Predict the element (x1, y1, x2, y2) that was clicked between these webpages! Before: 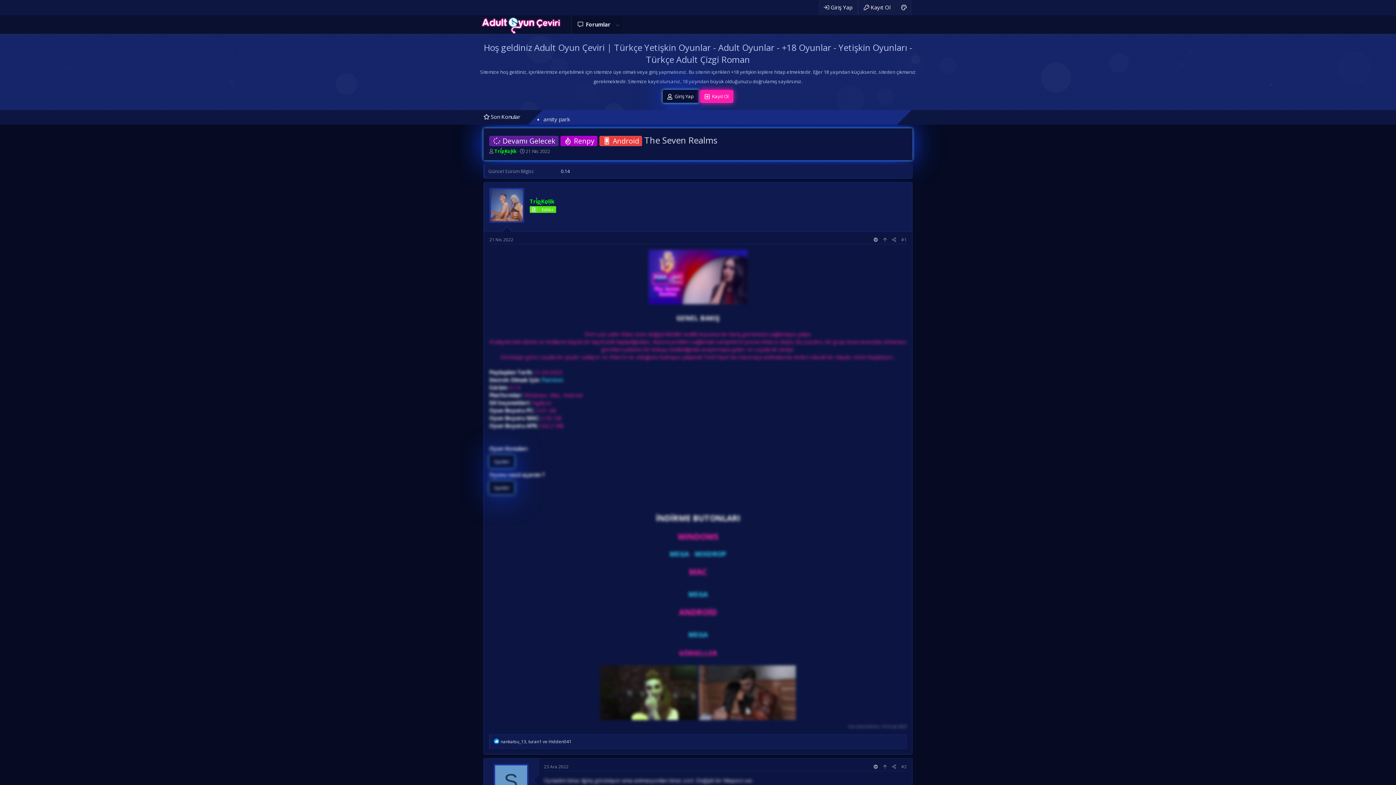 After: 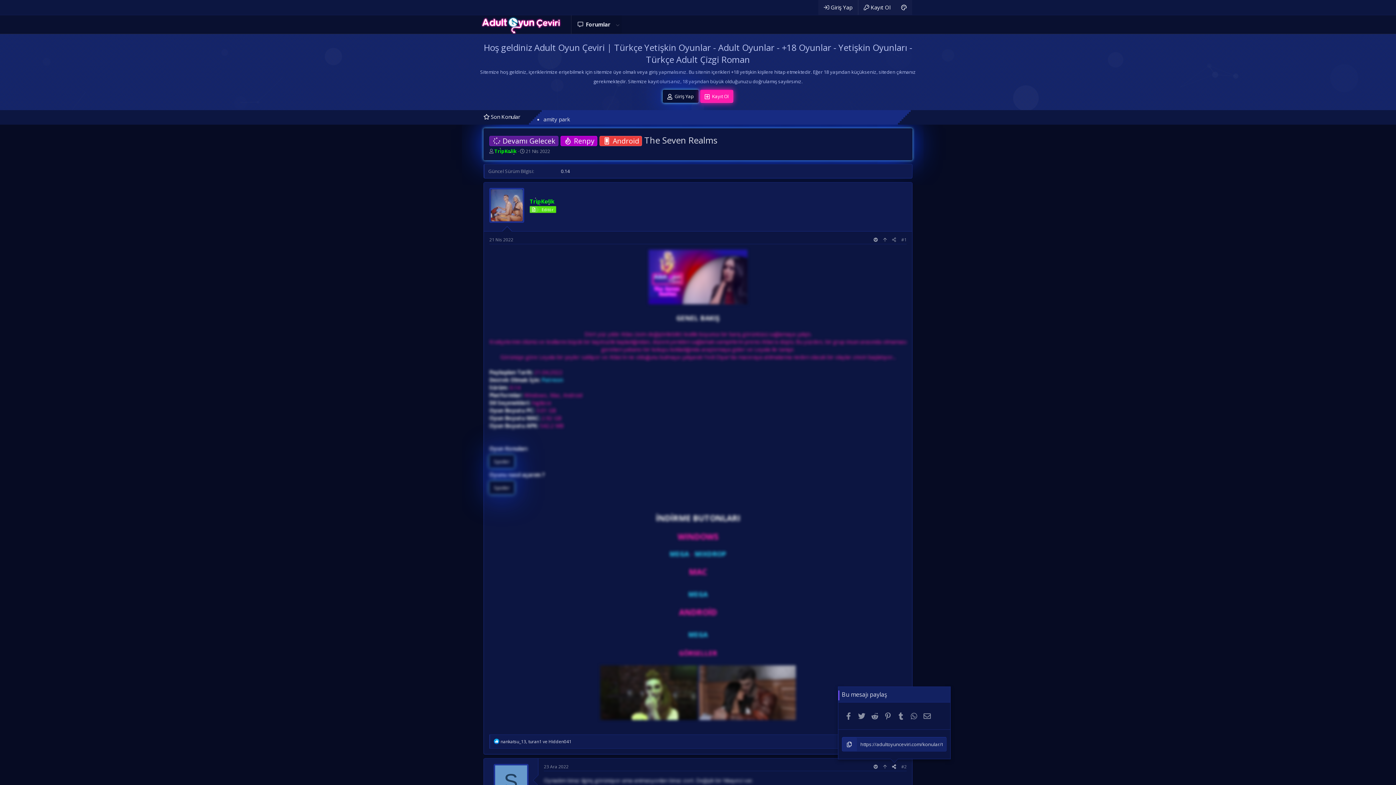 Action: bbox: (889, 763, 898, 771)